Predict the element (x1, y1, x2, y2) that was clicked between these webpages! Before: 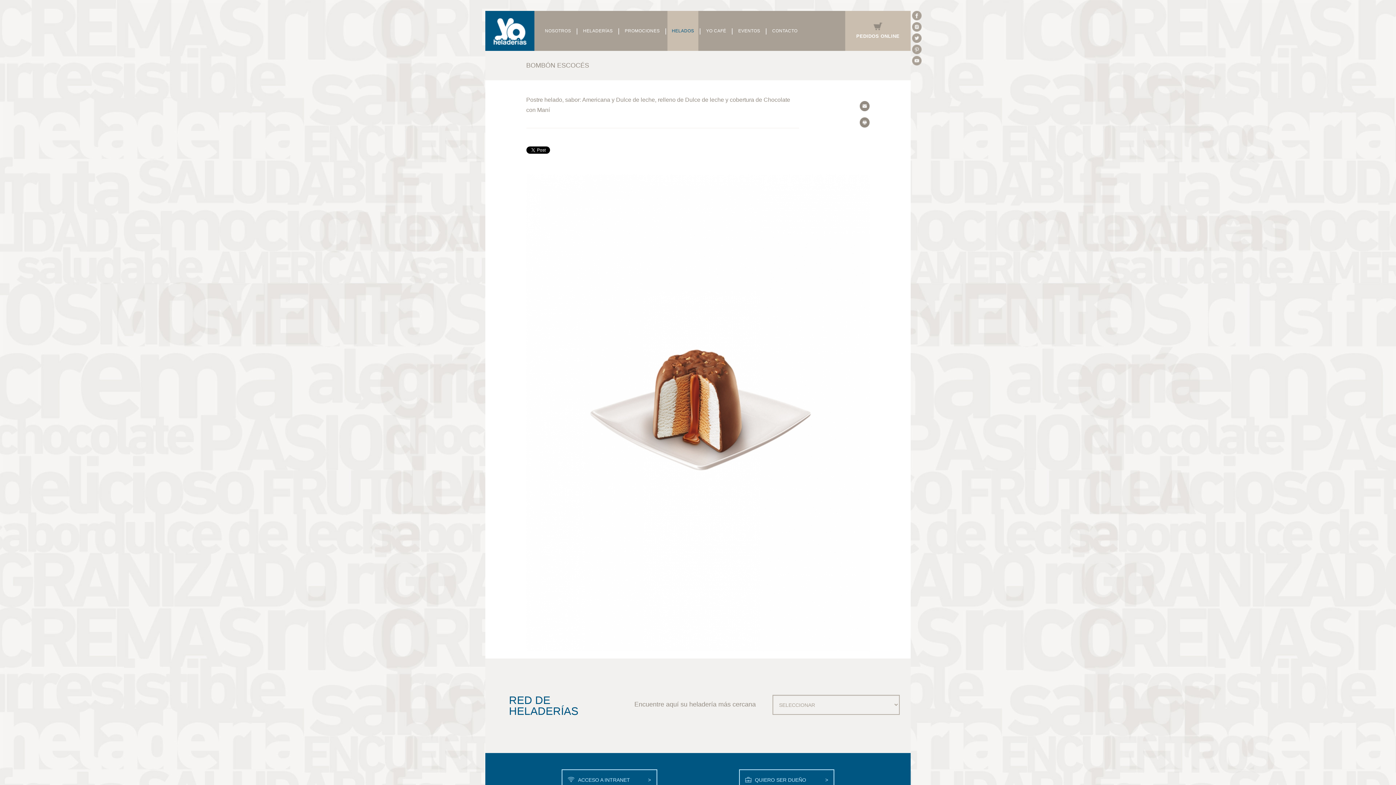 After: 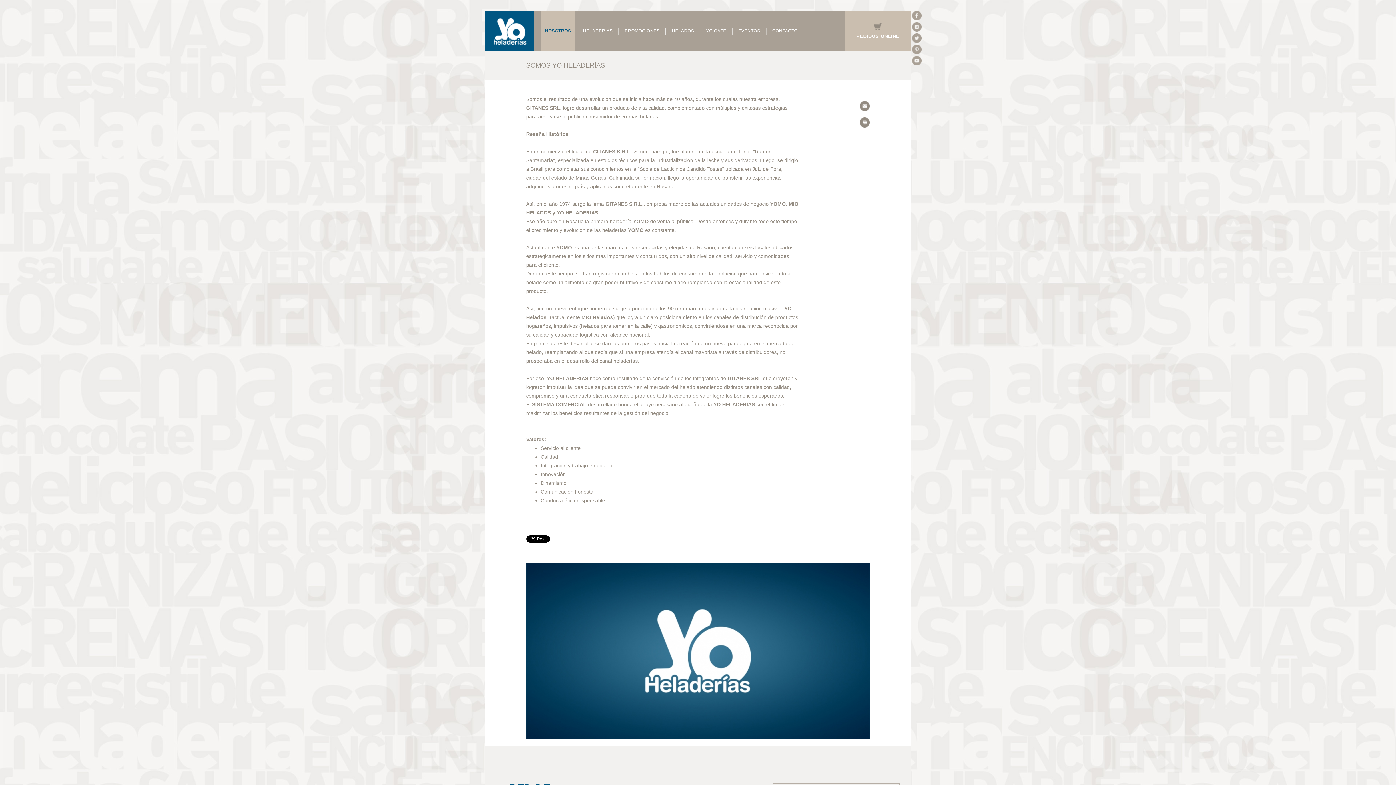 Action: bbox: (540, 10, 575, 50) label: NOSOTROS